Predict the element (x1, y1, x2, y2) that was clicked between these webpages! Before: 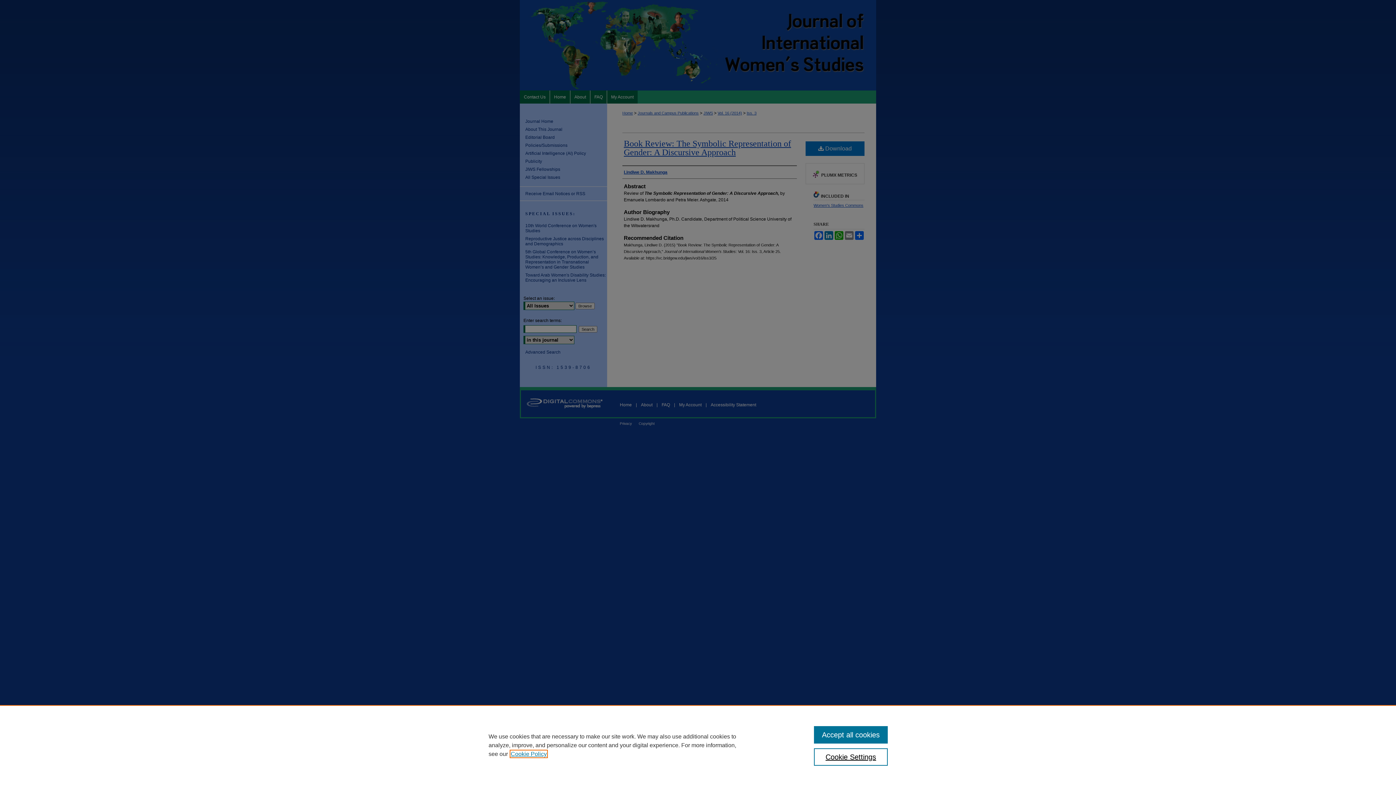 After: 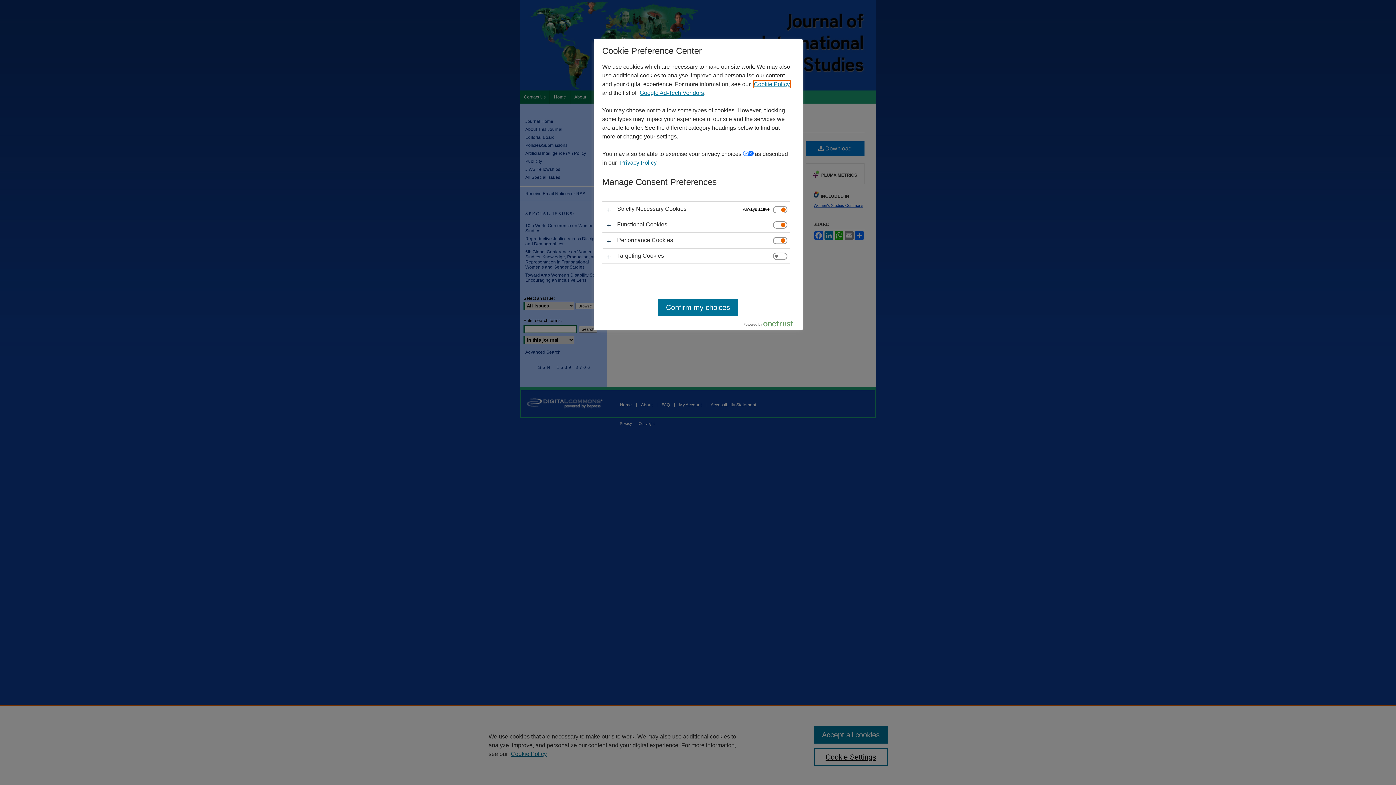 Action: bbox: (814, 748, 887, 766) label: Cookie Settings